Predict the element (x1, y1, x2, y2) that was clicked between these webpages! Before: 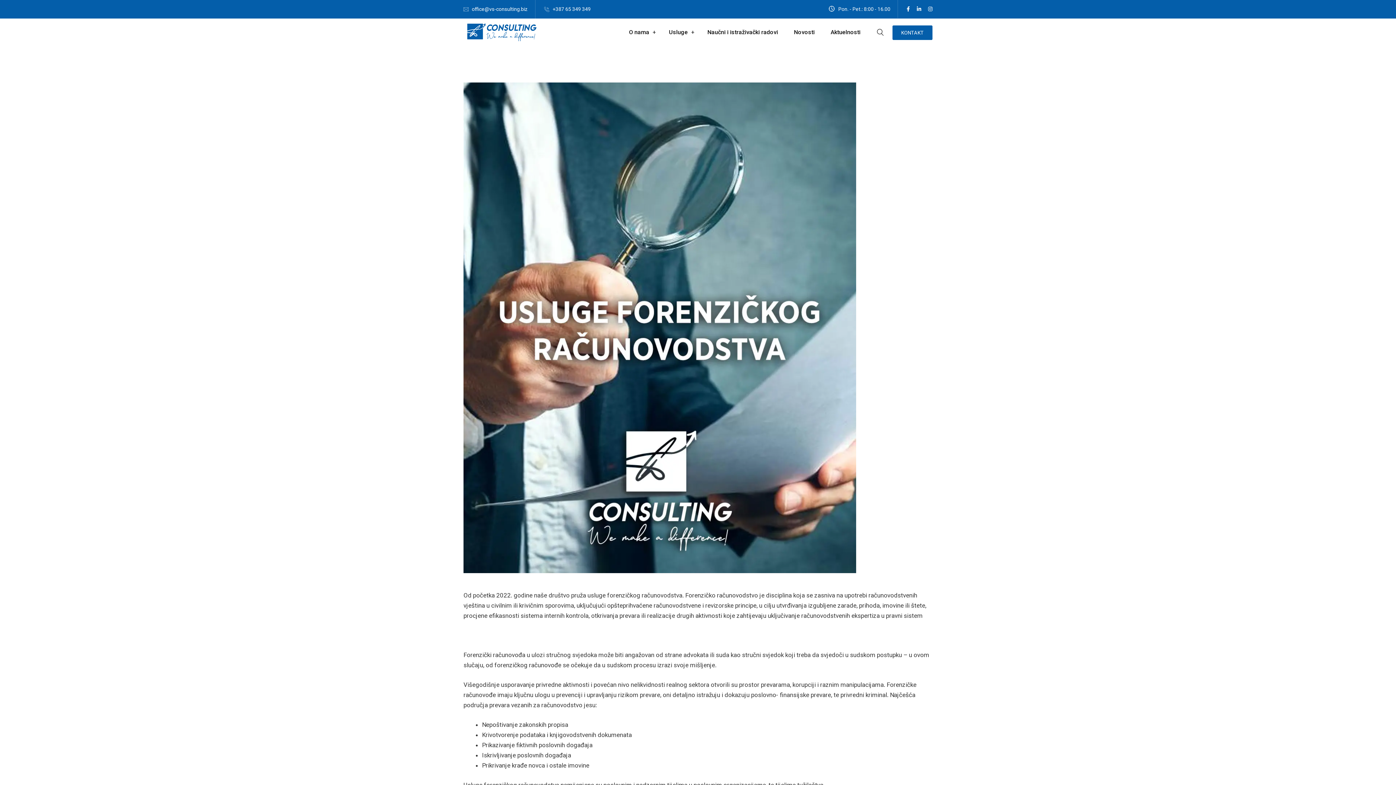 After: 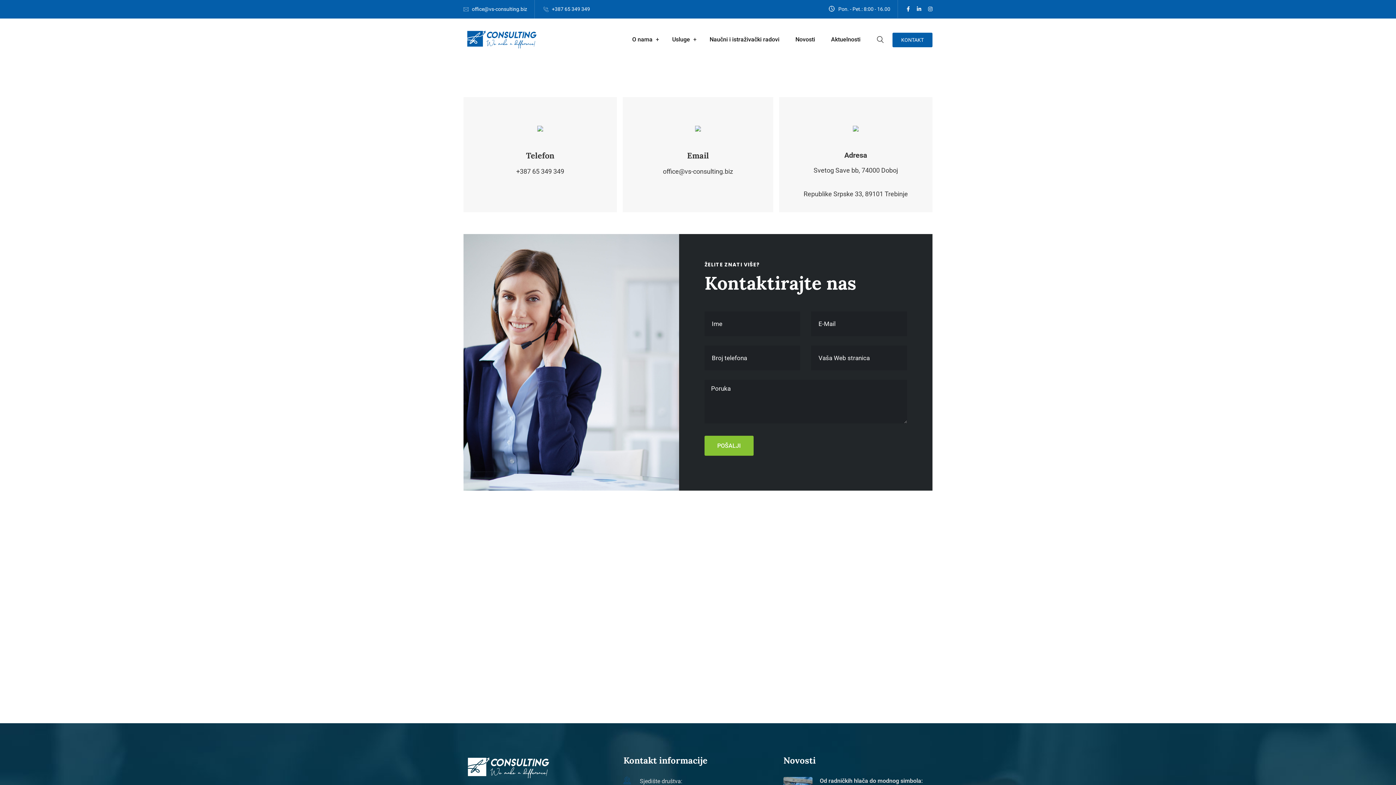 Action: bbox: (892, 25, 932, 39) label: KONTAKT